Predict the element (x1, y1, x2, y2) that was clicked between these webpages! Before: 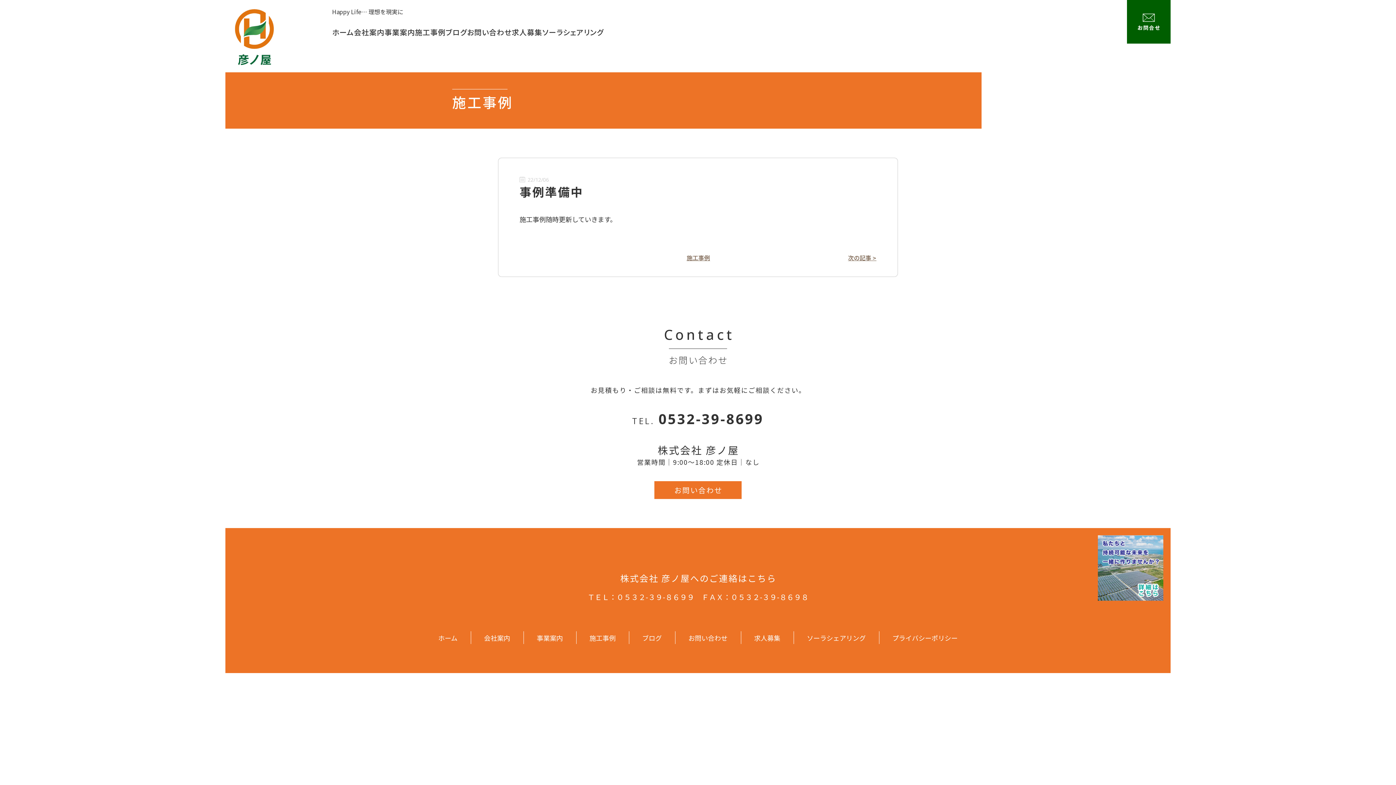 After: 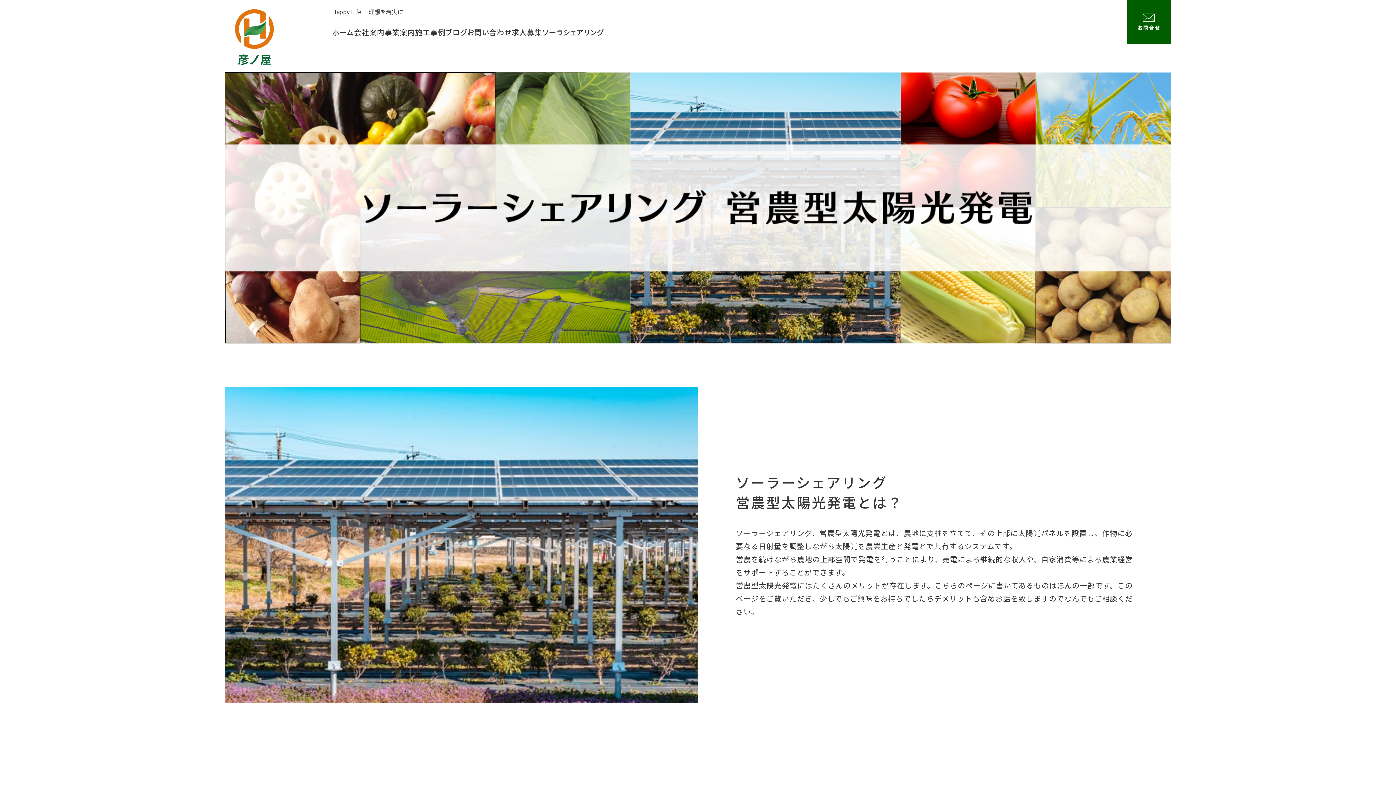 Action: bbox: (807, 633, 866, 642) label: ソーラシェアリング